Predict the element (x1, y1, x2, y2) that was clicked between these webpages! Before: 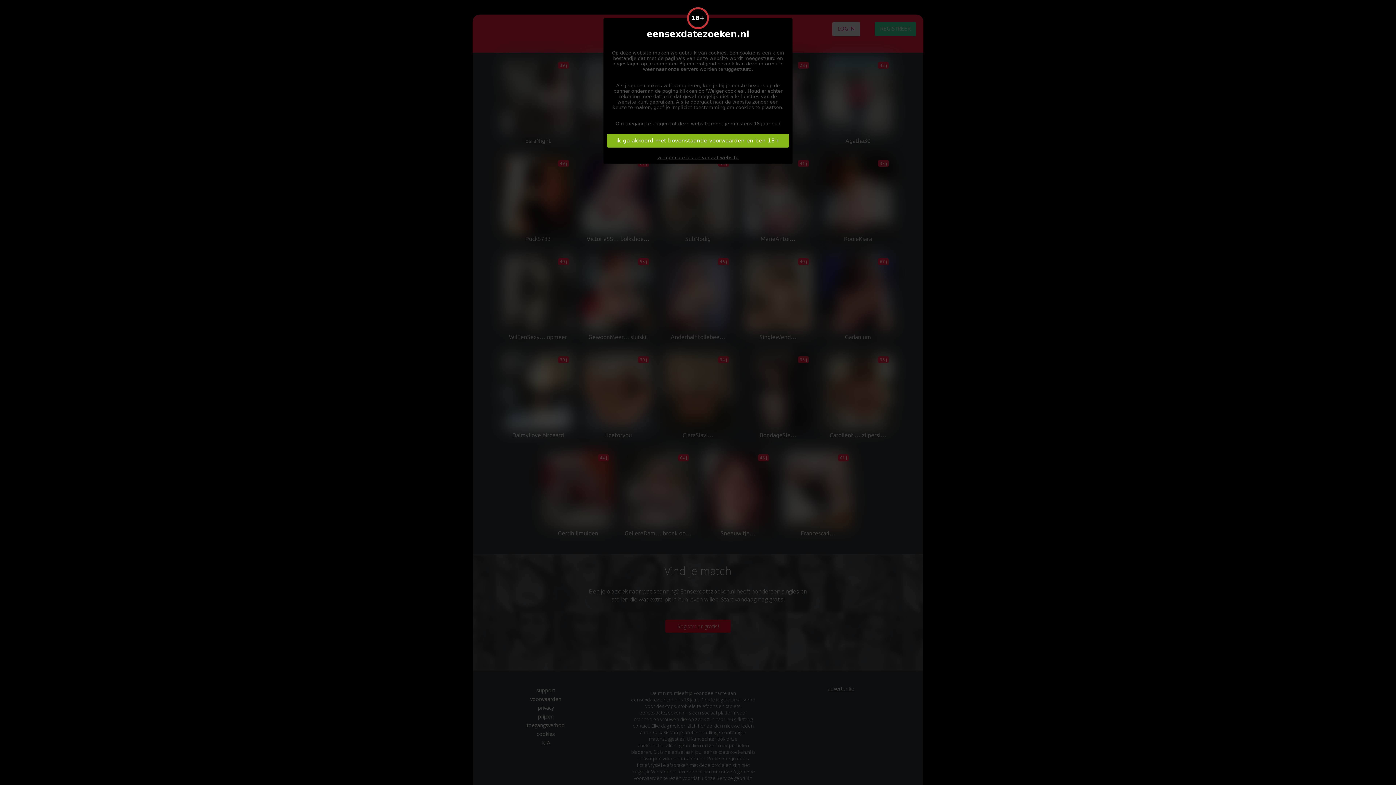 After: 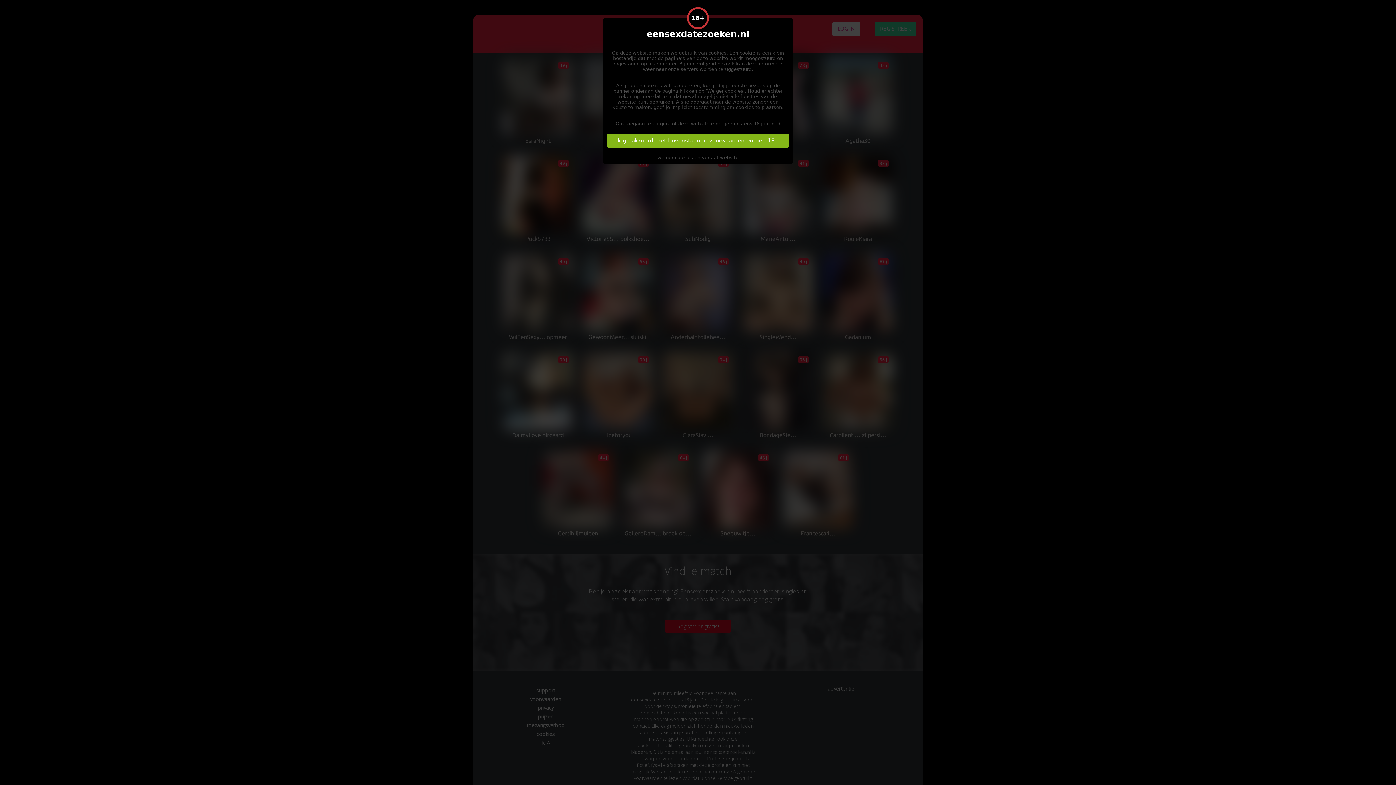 Action: label: weiger cookies en verlaat website bbox: (657, 154, 738, 160)